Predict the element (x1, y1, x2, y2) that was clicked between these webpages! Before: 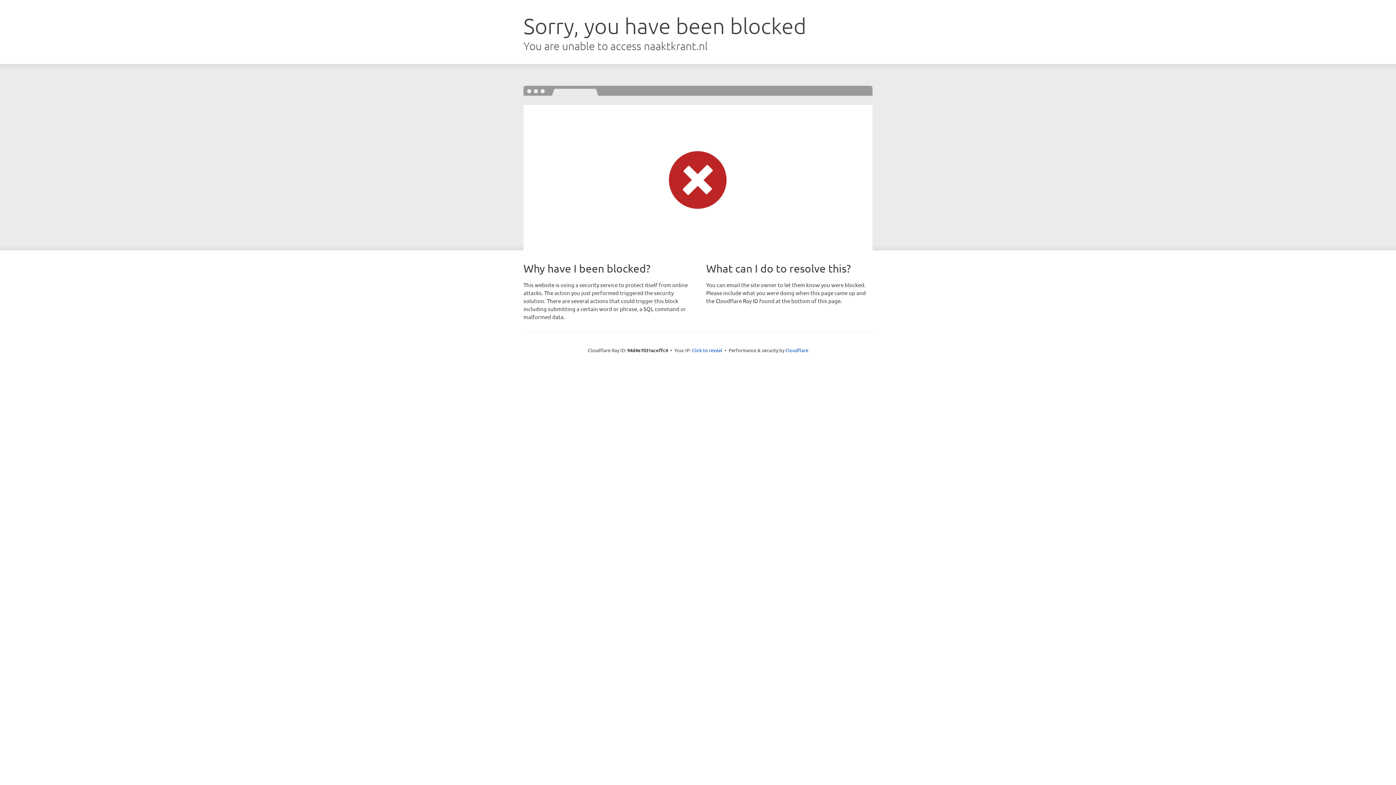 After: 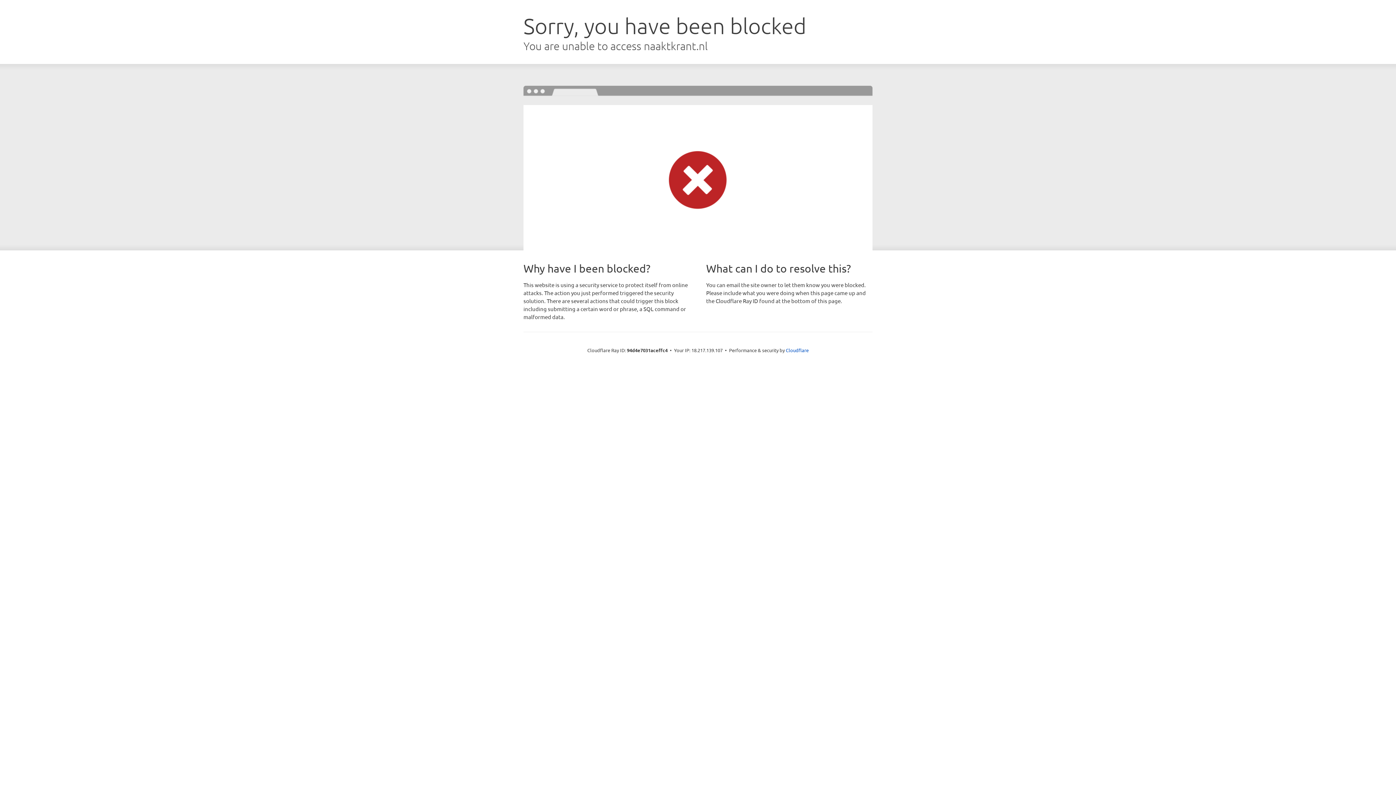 Action: bbox: (692, 346, 722, 353) label: Click to reveal